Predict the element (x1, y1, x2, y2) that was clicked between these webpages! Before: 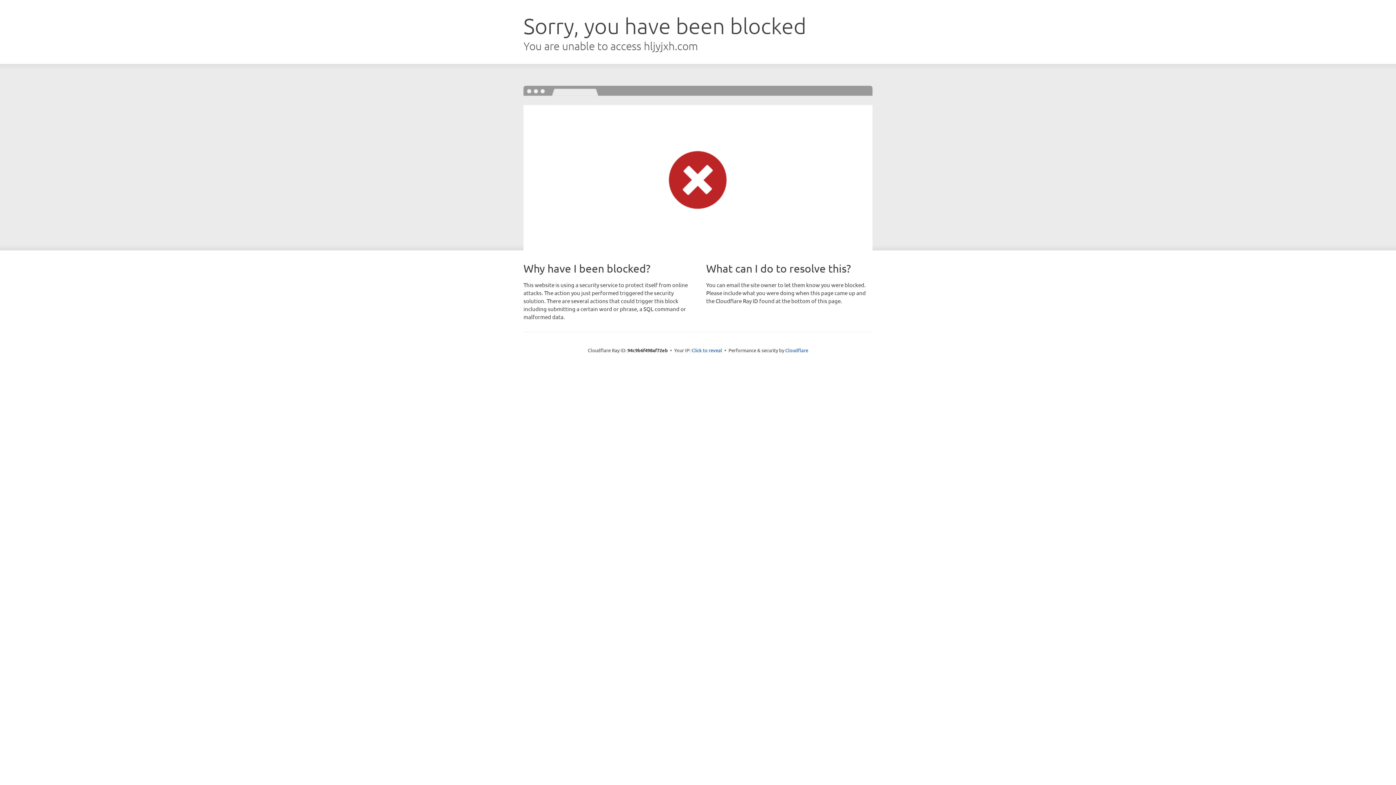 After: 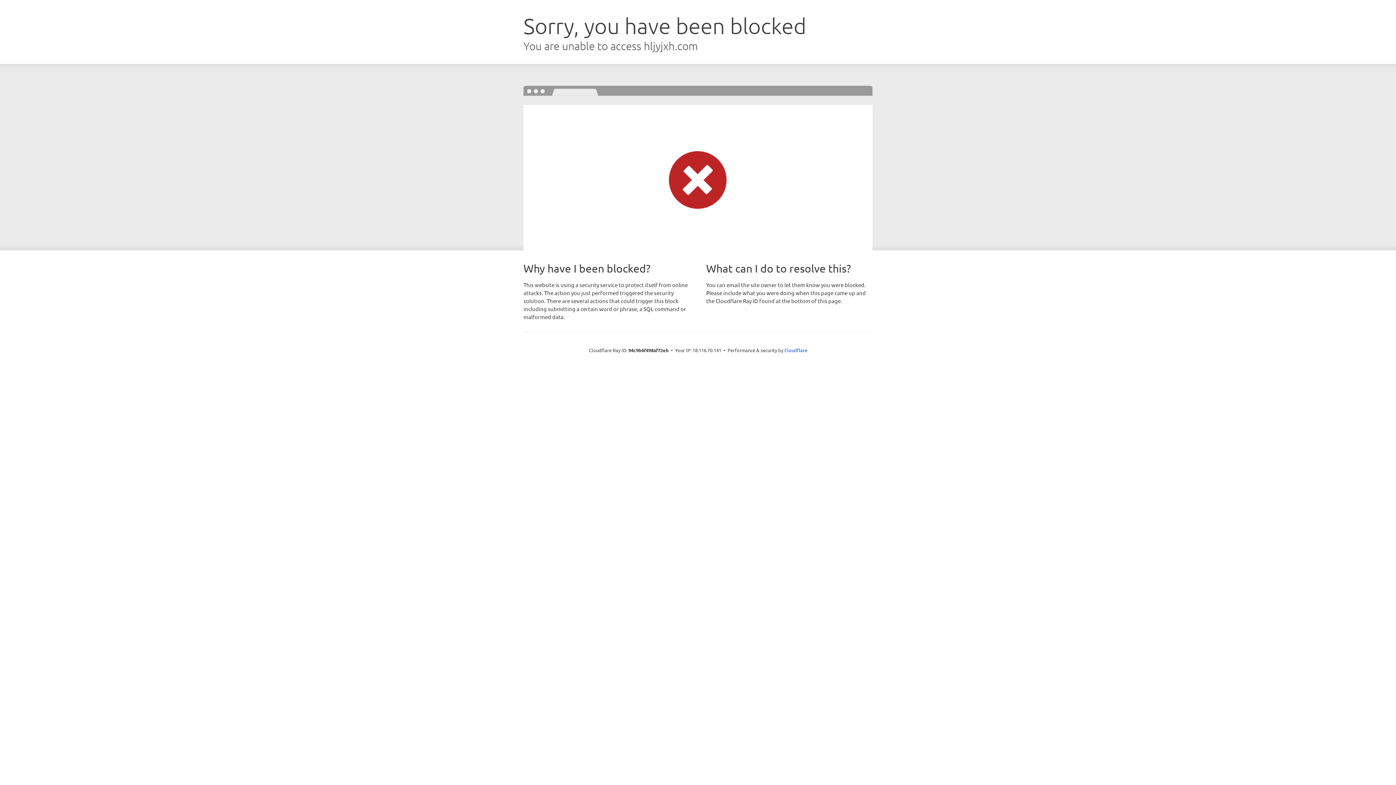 Action: label: Click to reveal bbox: (691, 346, 722, 353)